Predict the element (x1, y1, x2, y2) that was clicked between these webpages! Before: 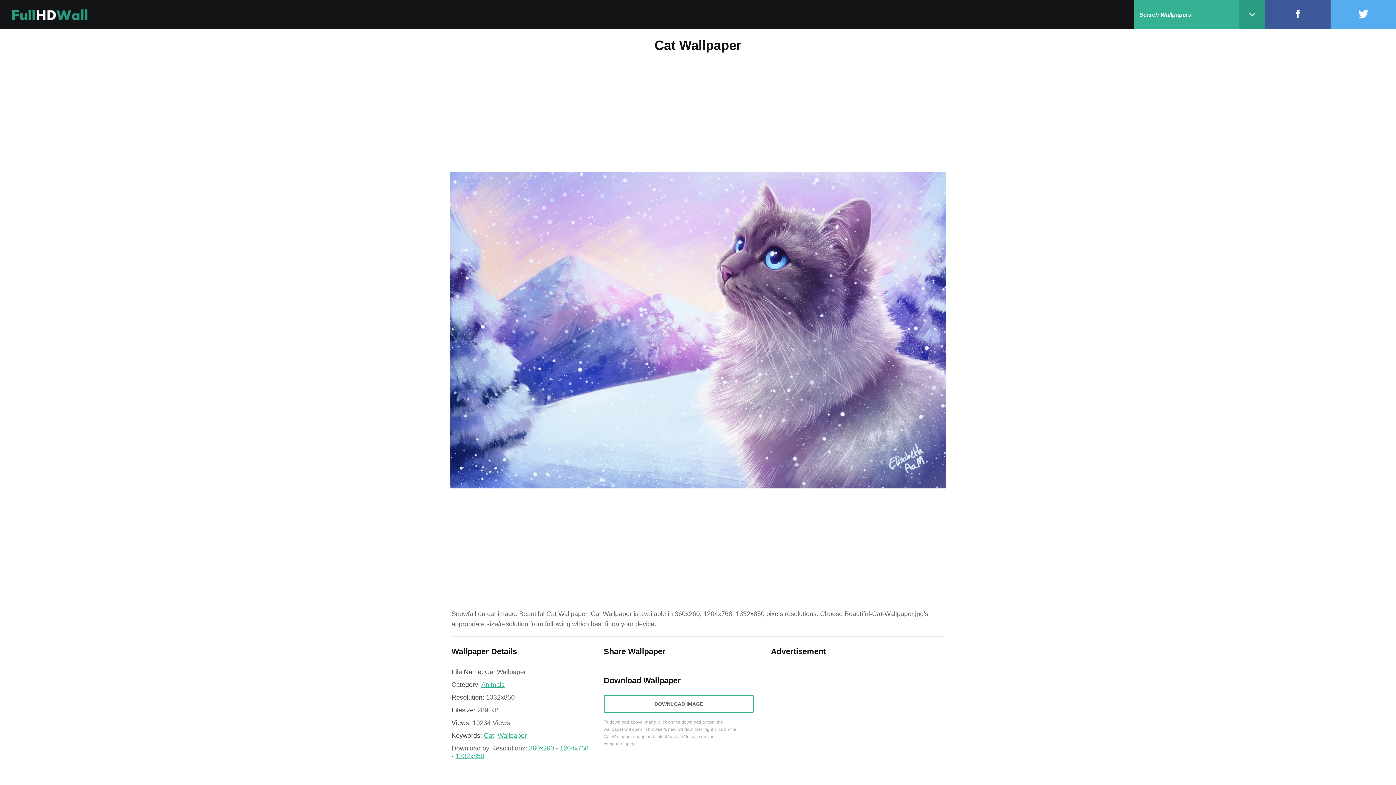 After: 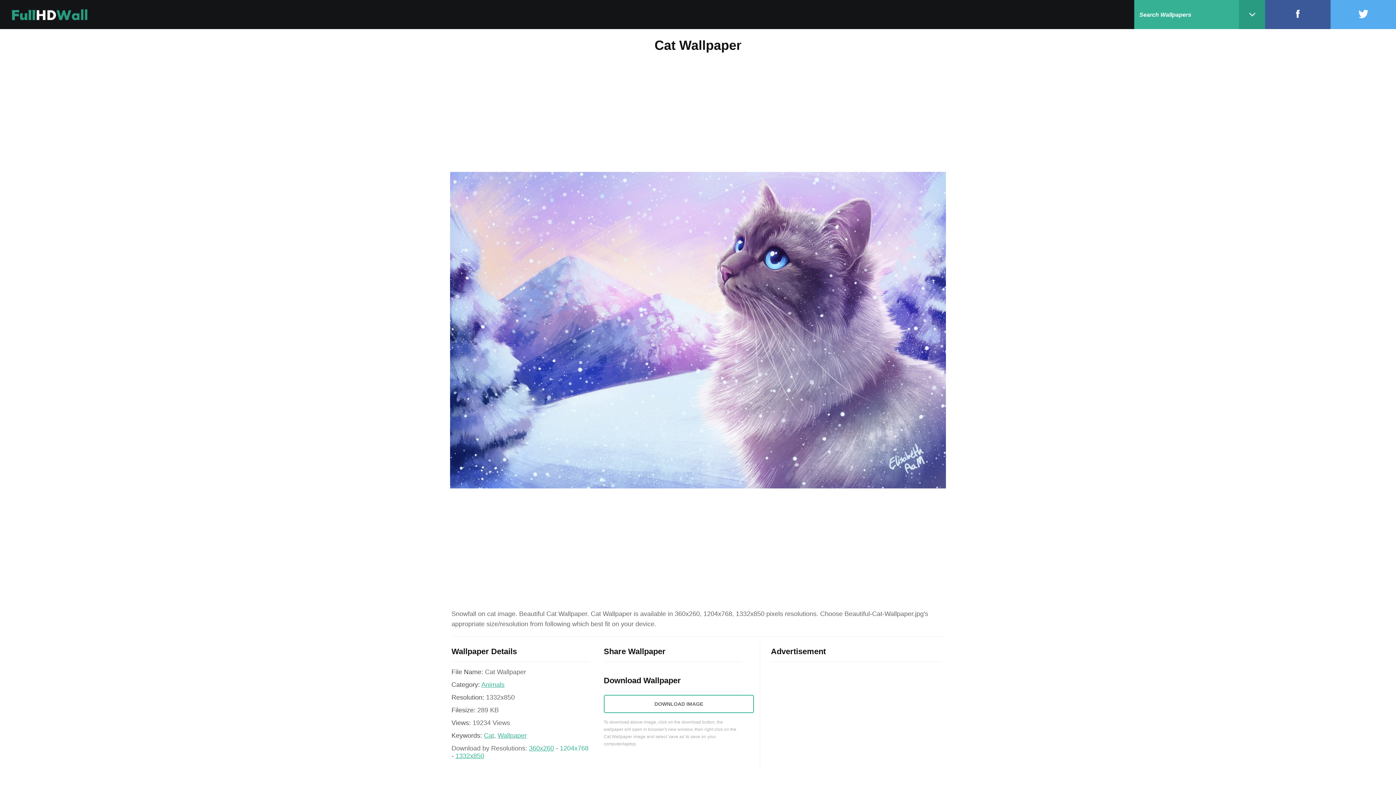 Action: label: 1204x768 bbox: (560, 745, 588, 752)